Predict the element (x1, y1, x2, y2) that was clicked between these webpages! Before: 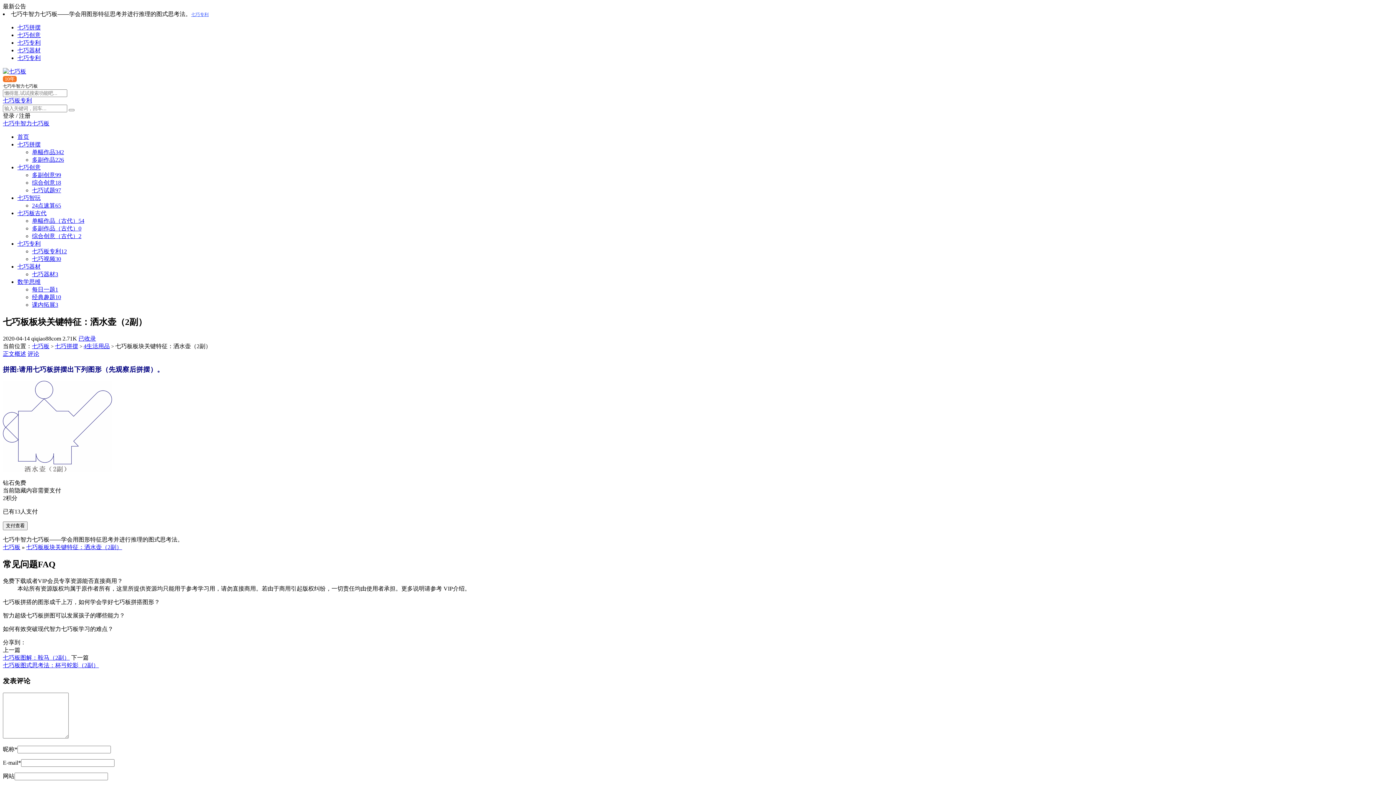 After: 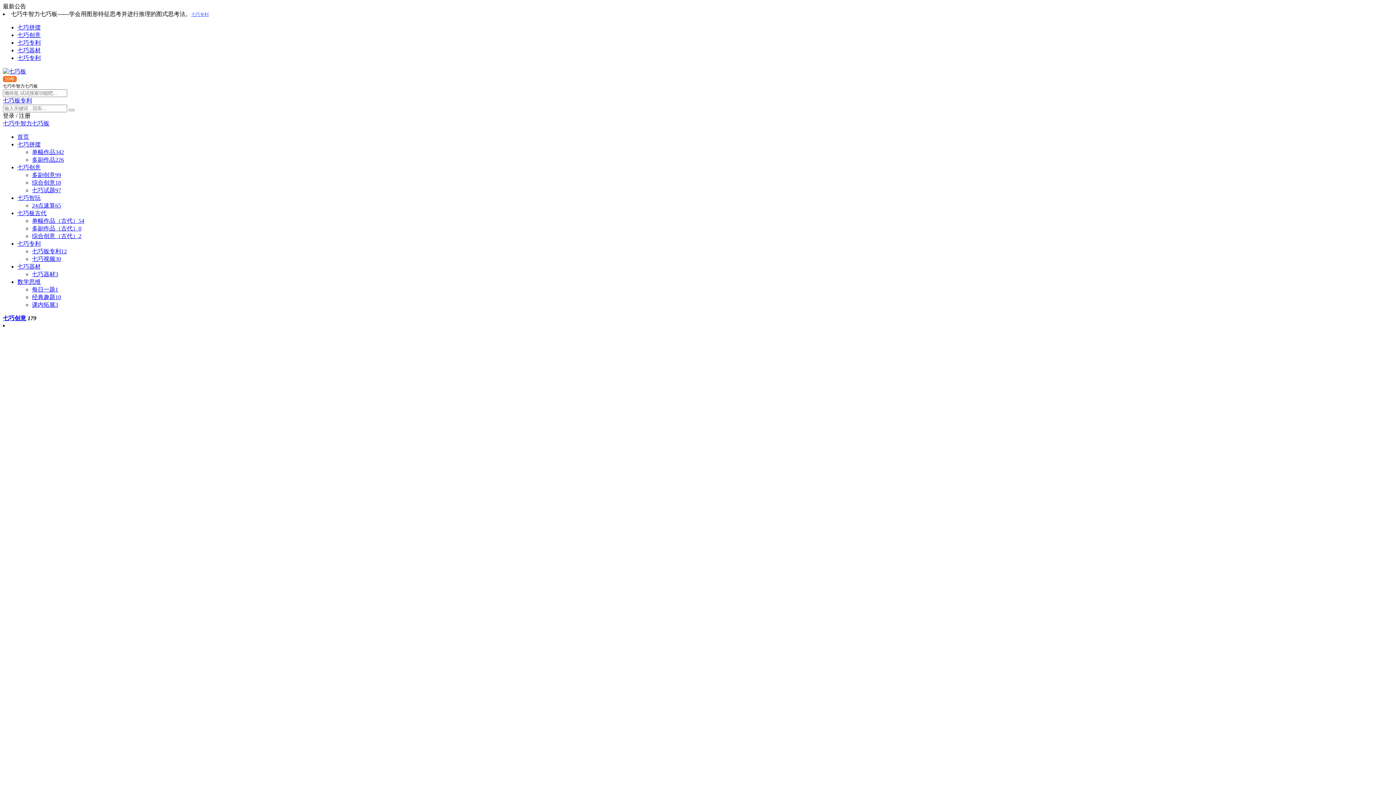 Action: bbox: (2, 68, 26, 74)